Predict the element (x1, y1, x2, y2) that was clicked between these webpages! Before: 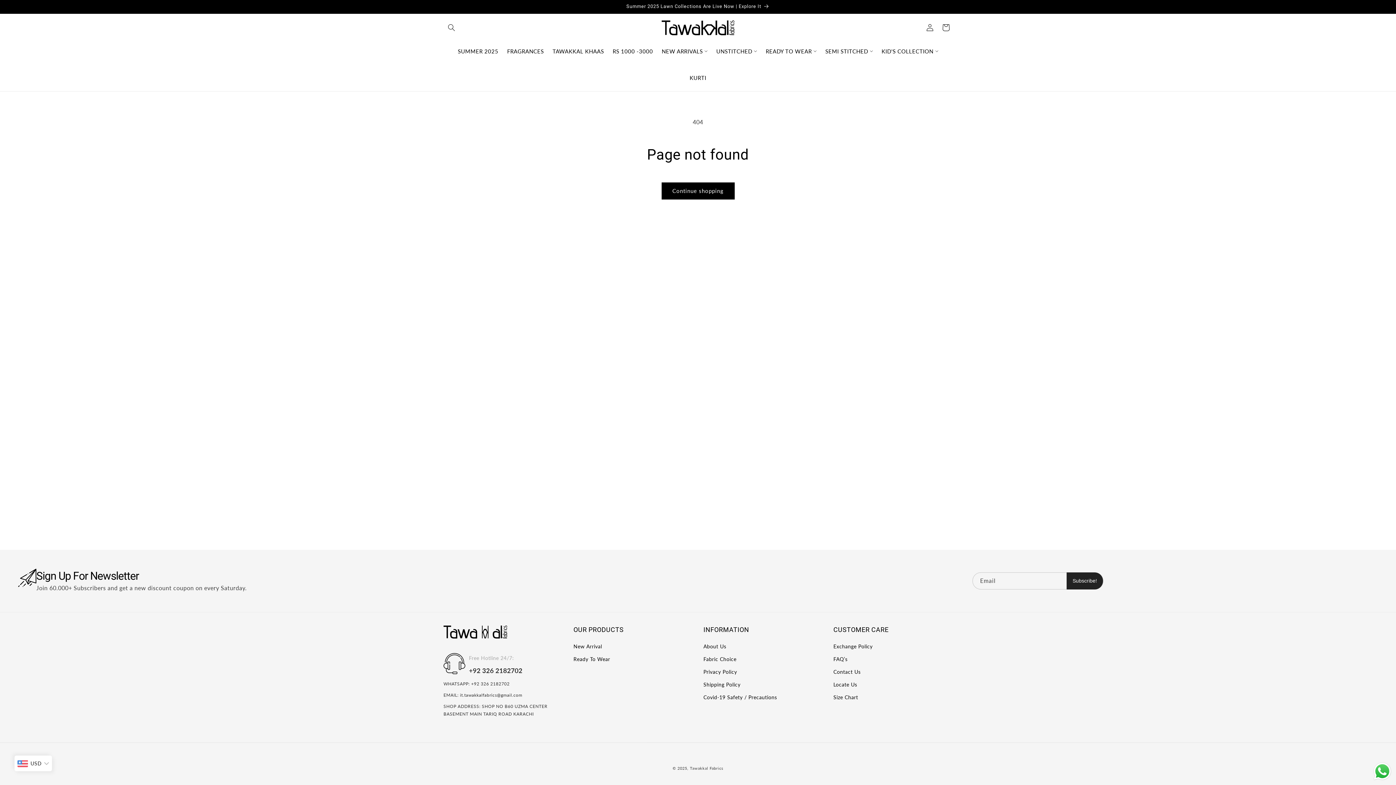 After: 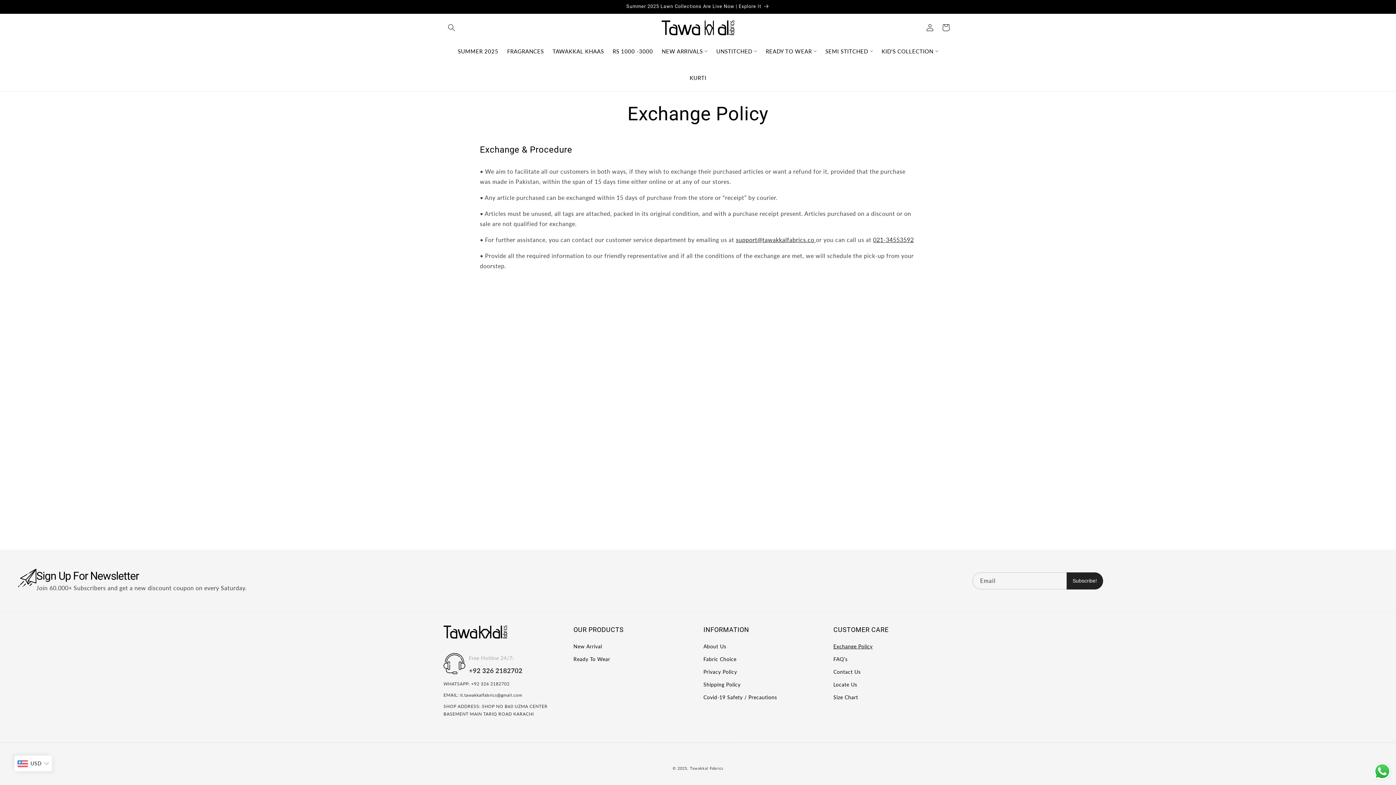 Action: bbox: (833, 642, 872, 652) label: Exchange Policy